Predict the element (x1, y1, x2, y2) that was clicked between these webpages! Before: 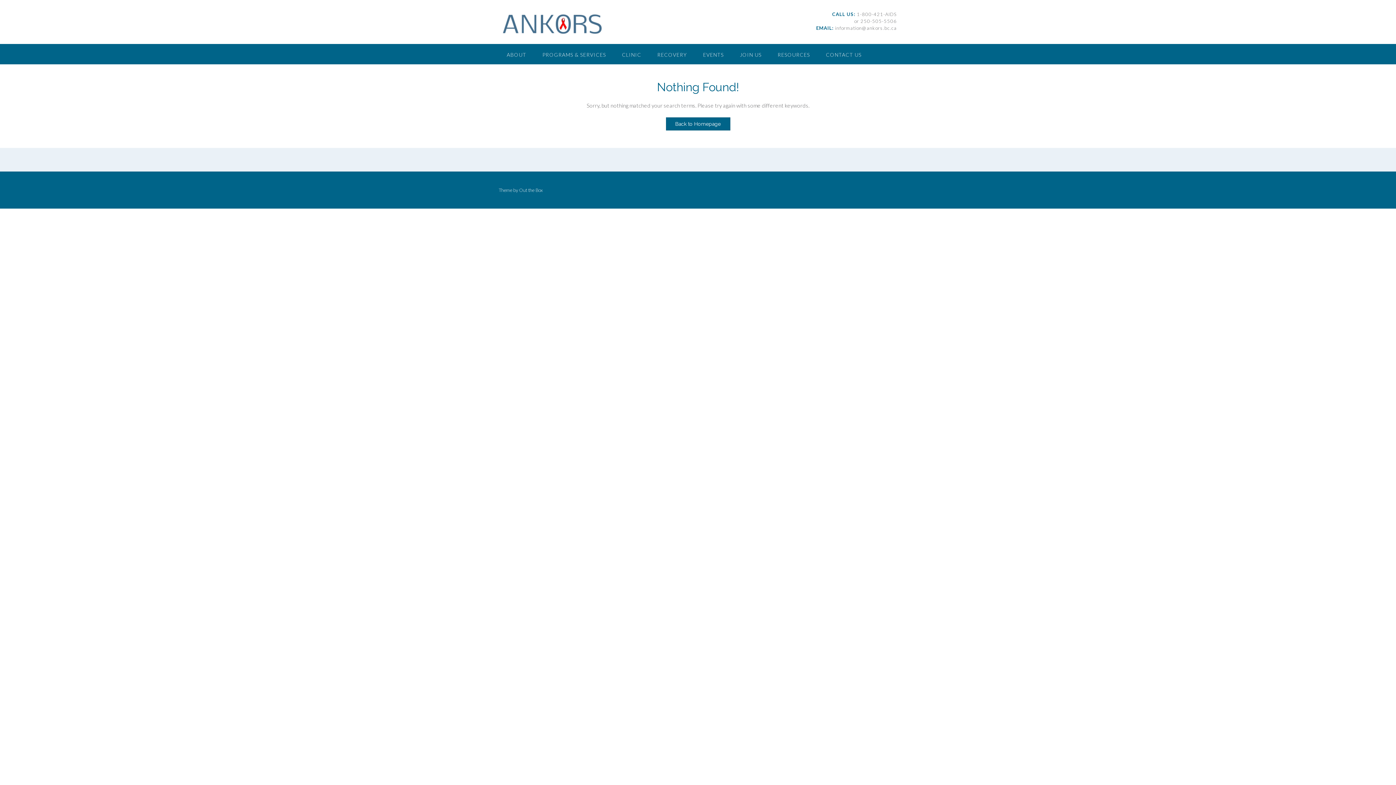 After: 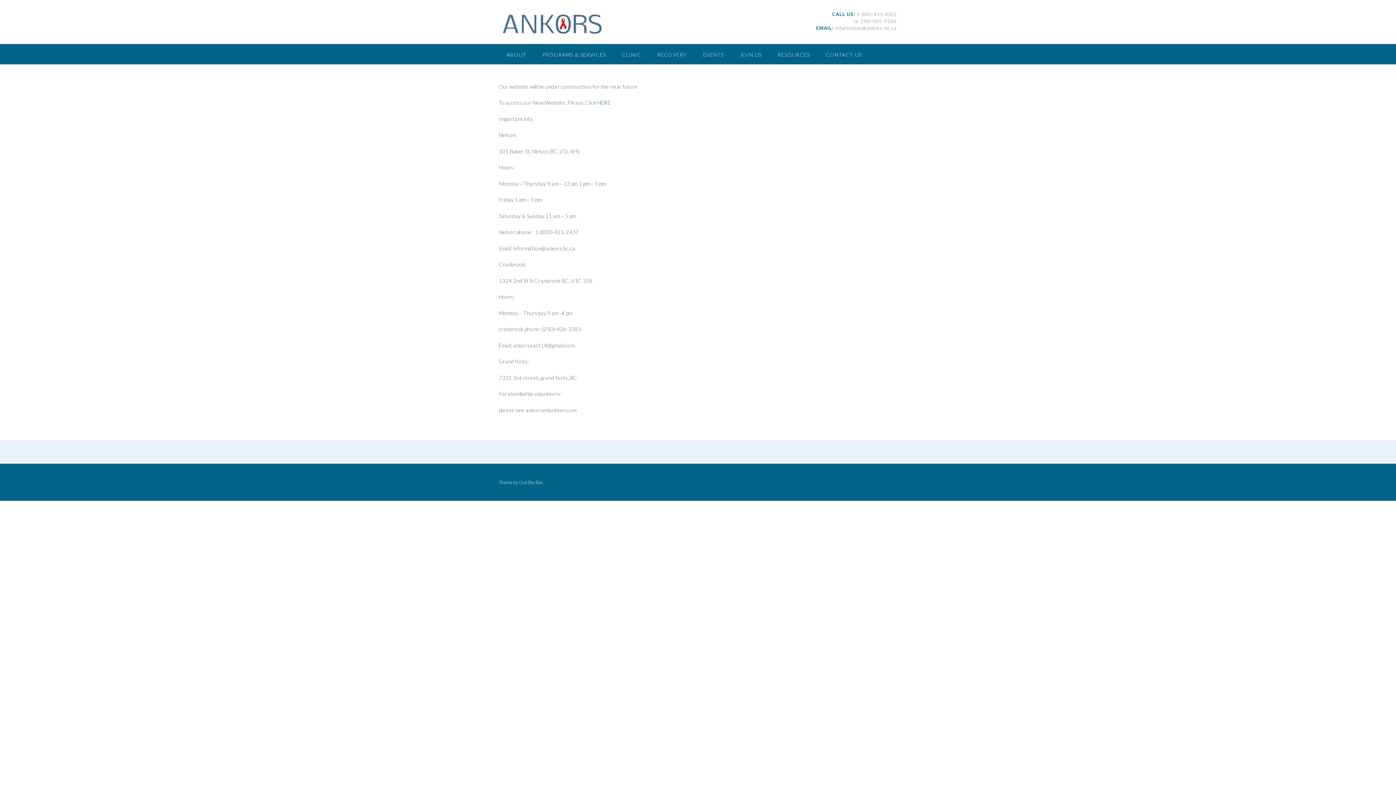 Action: label: Back to Homepage bbox: (666, 117, 730, 130)